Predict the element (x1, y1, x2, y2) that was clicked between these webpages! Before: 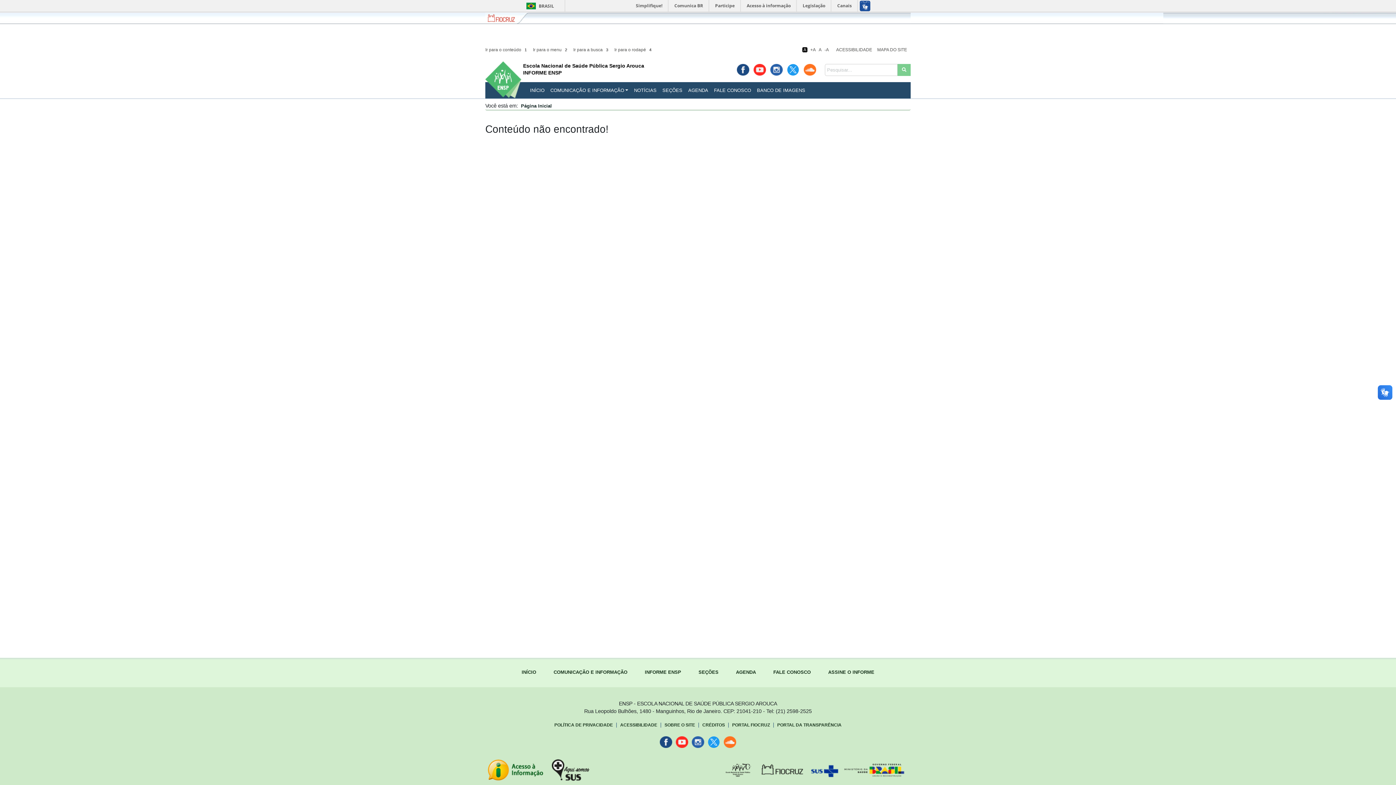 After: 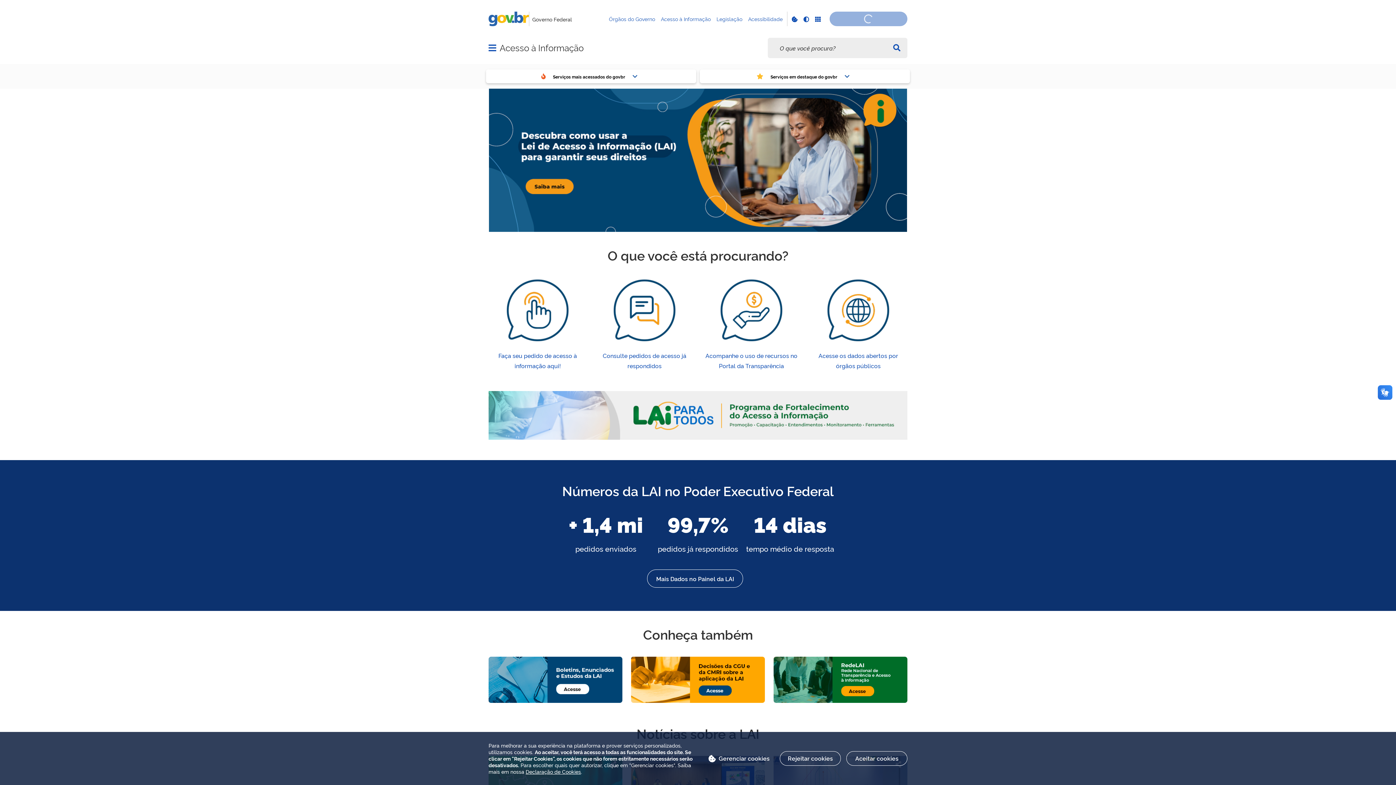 Action: bbox: (485, 767, 549, 773)